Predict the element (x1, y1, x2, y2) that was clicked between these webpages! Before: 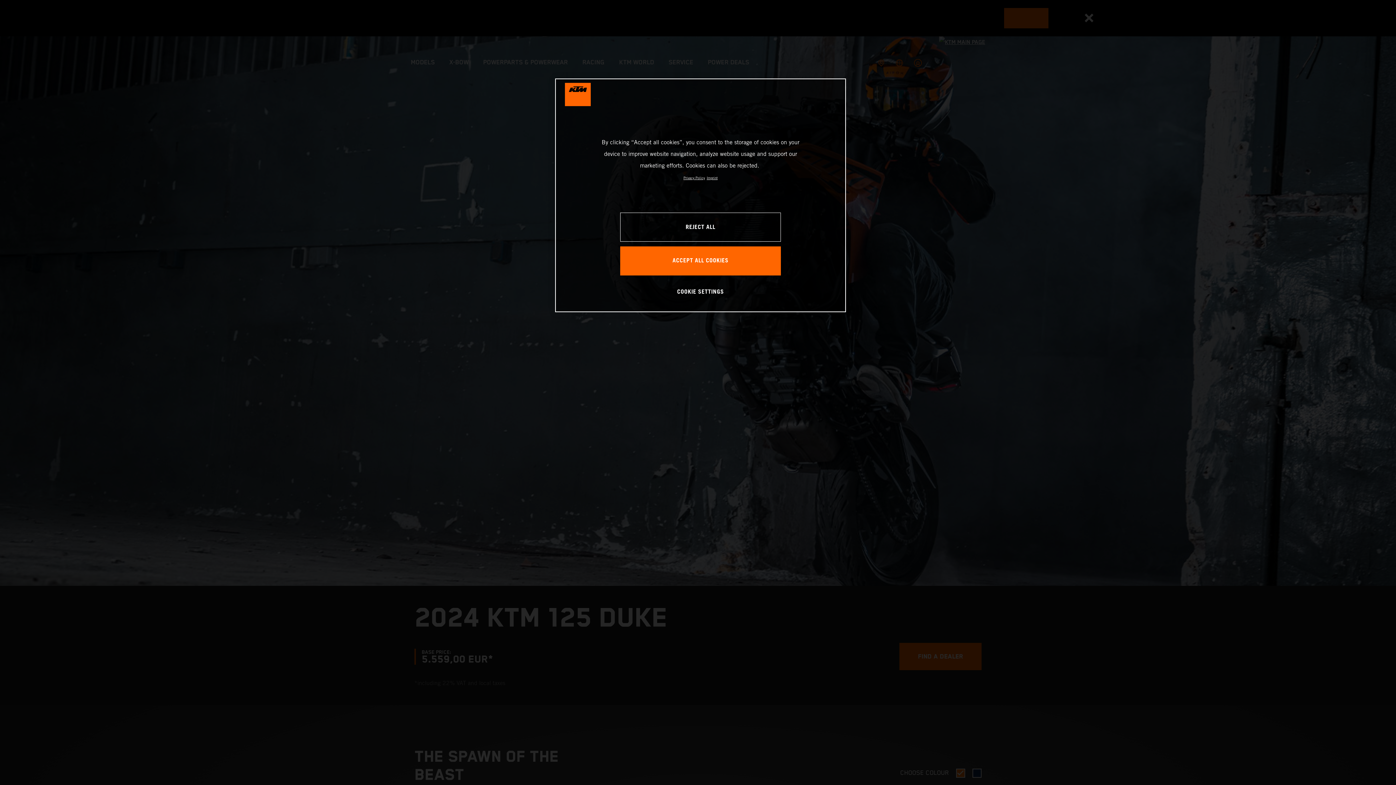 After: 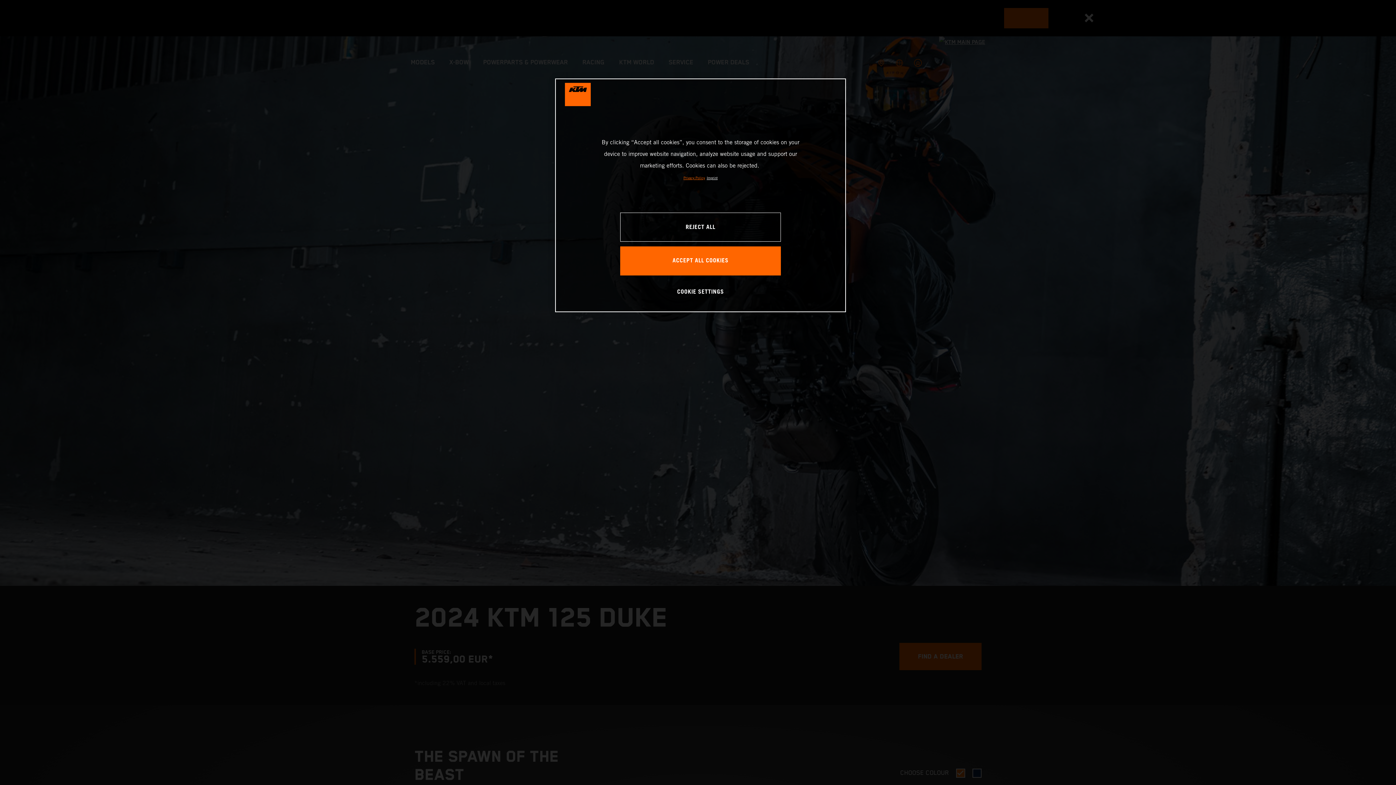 Action: label: , opens in a new tab bbox: (683, 176, 705, 180)